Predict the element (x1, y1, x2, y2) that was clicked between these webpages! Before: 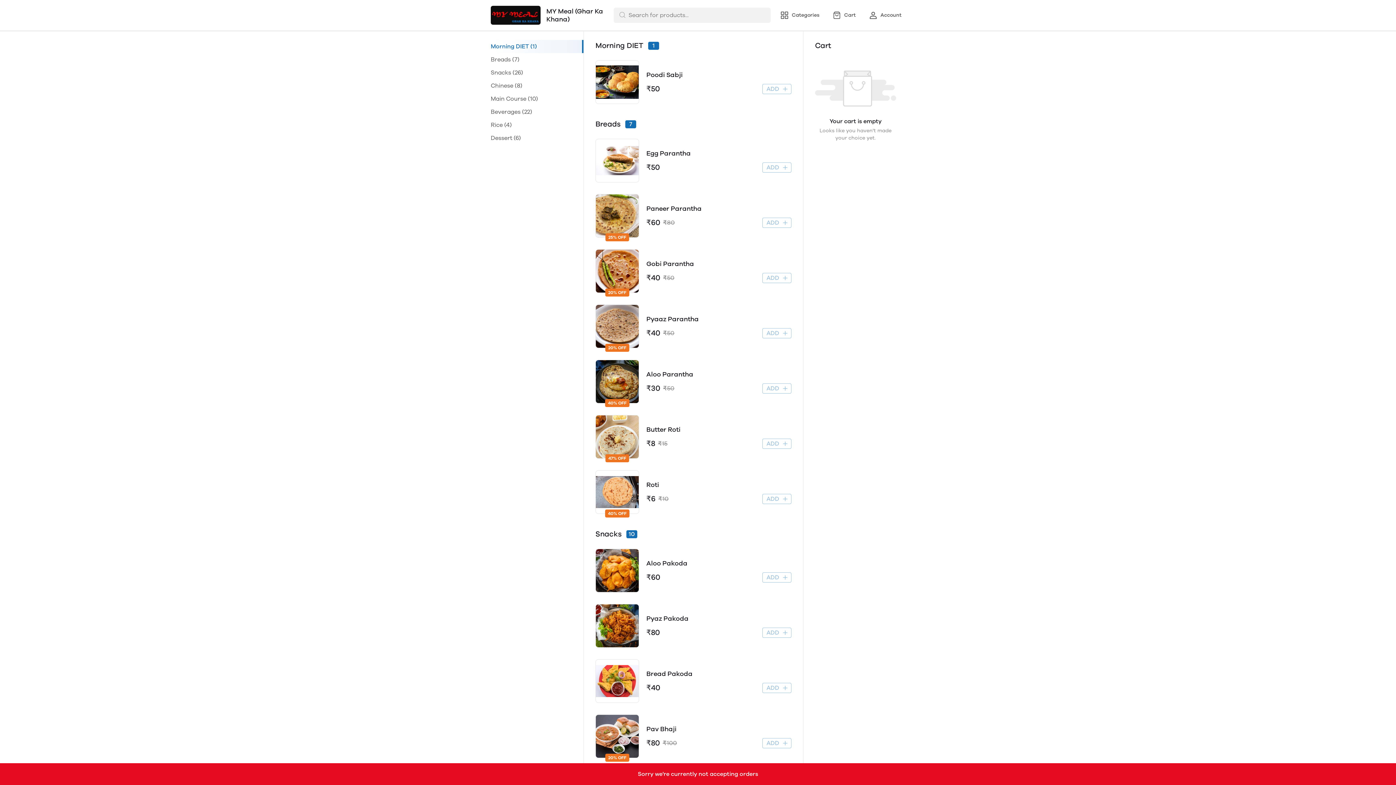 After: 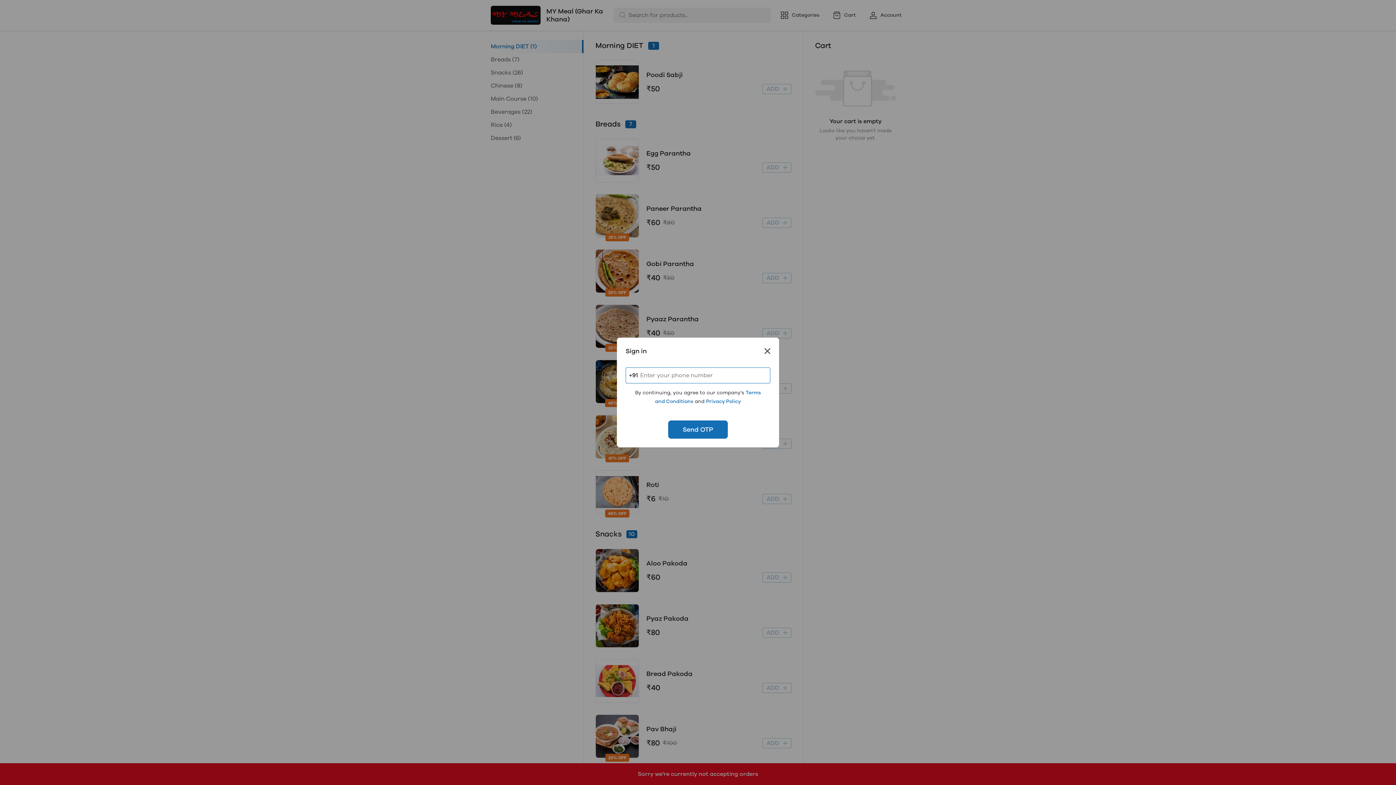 Action: bbox: (865, 8, 905, 21) label: Account